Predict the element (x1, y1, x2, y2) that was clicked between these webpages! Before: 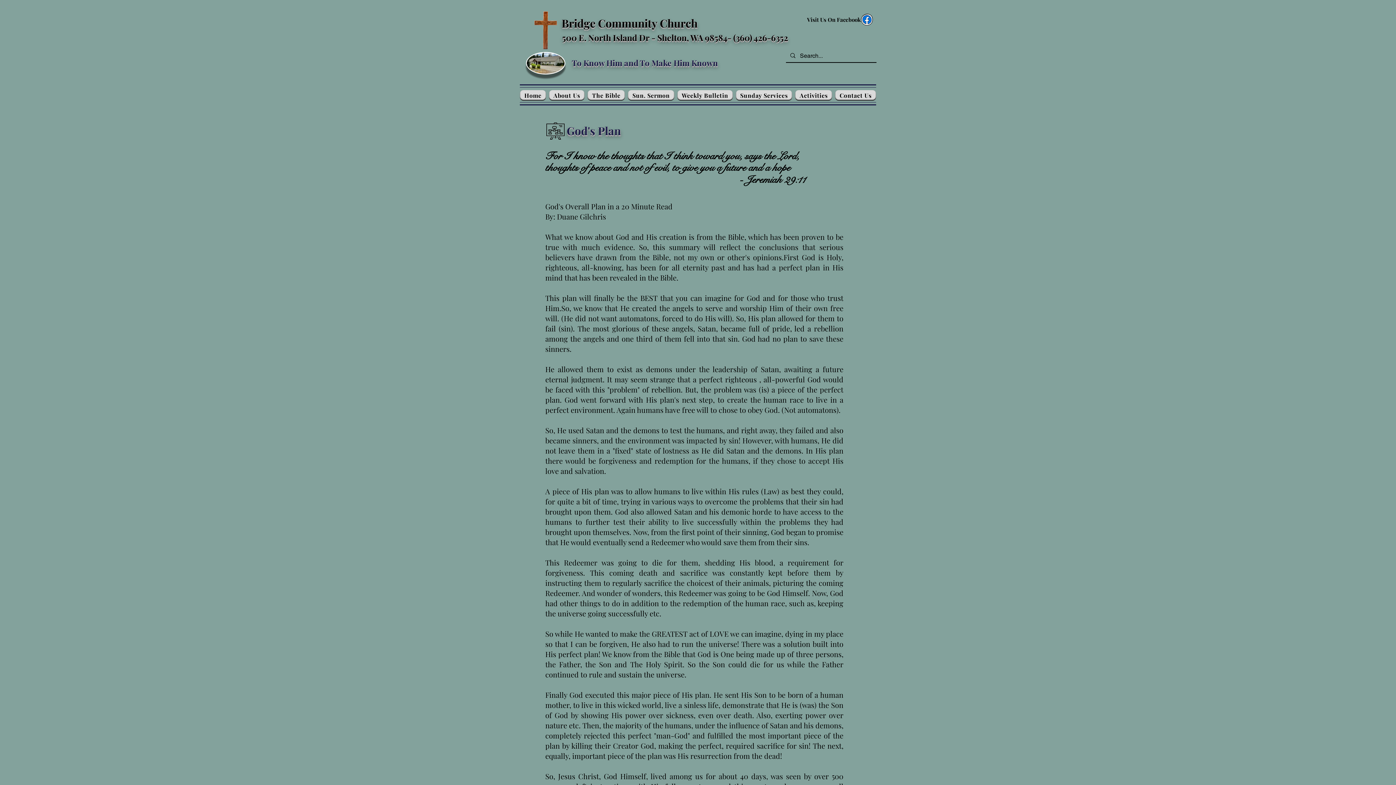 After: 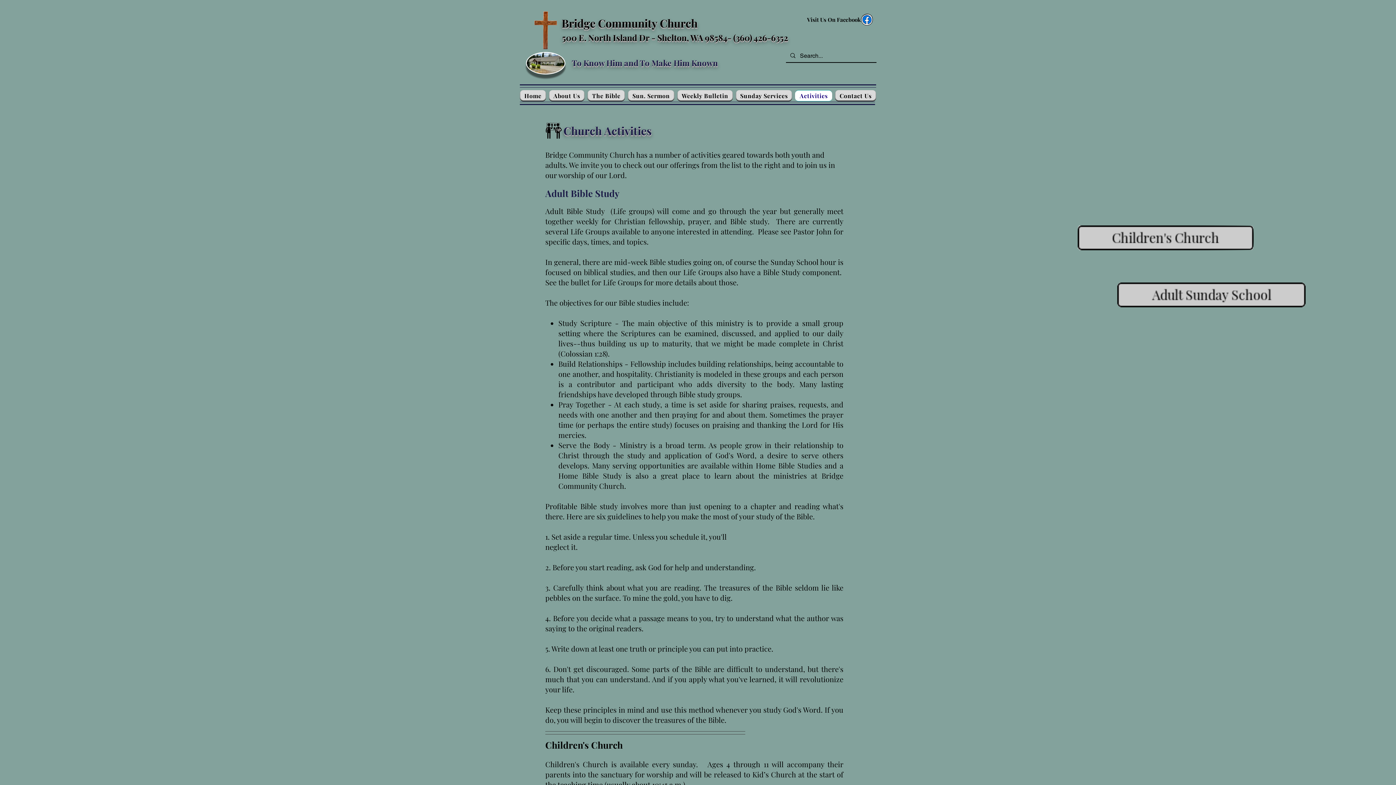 Action: bbox: (795, 90, 832, 100) label: Activities